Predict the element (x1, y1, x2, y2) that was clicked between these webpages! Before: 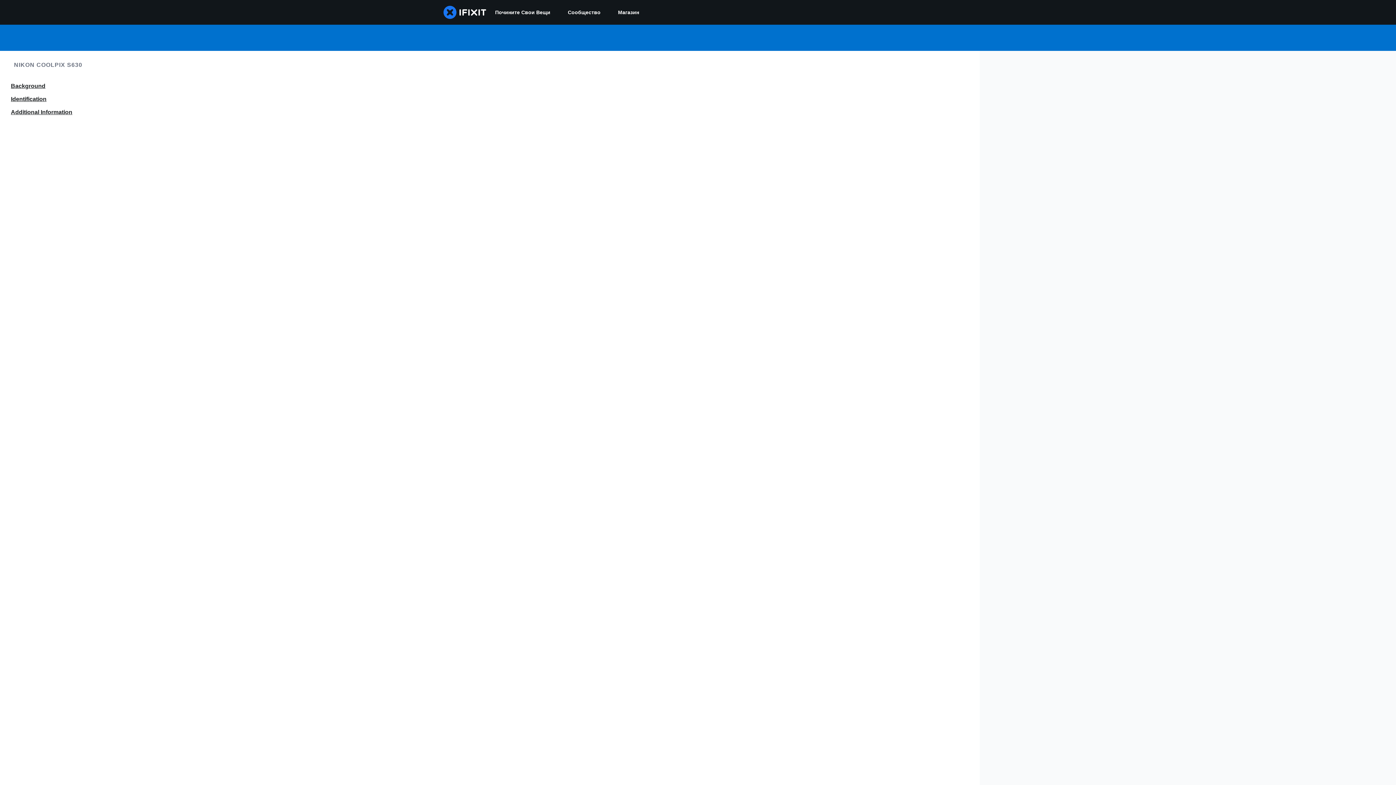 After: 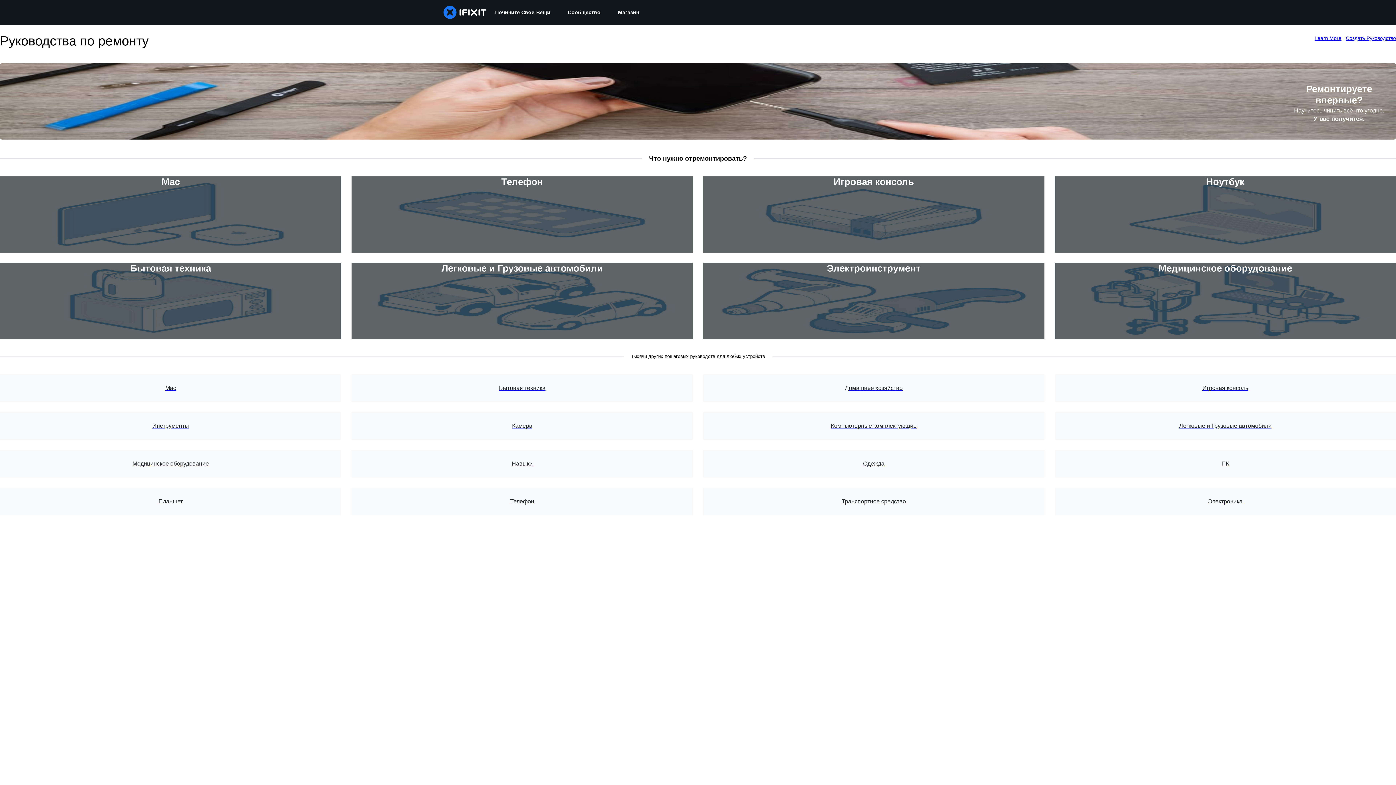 Action: label: Почините Свои Вещи bbox: (486, 0, 559, 24)